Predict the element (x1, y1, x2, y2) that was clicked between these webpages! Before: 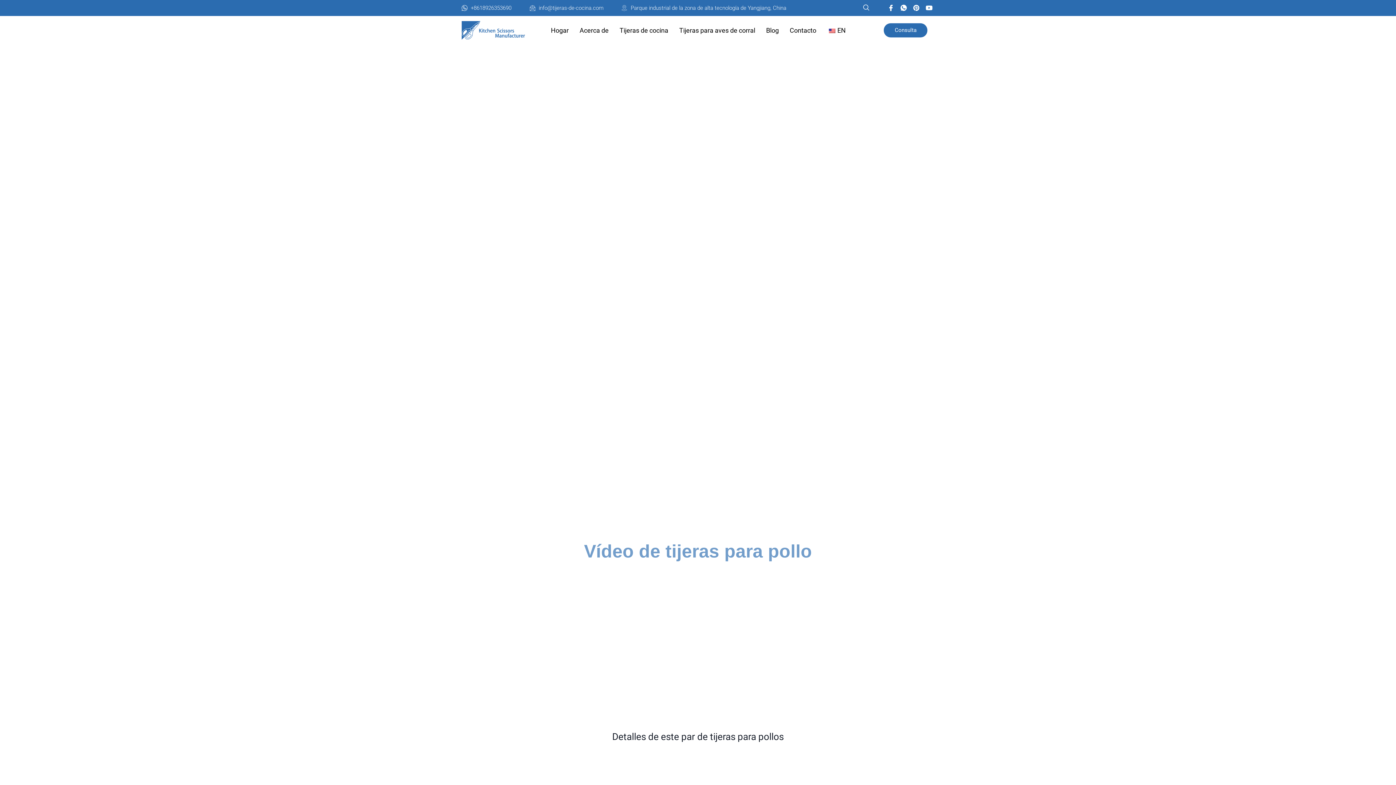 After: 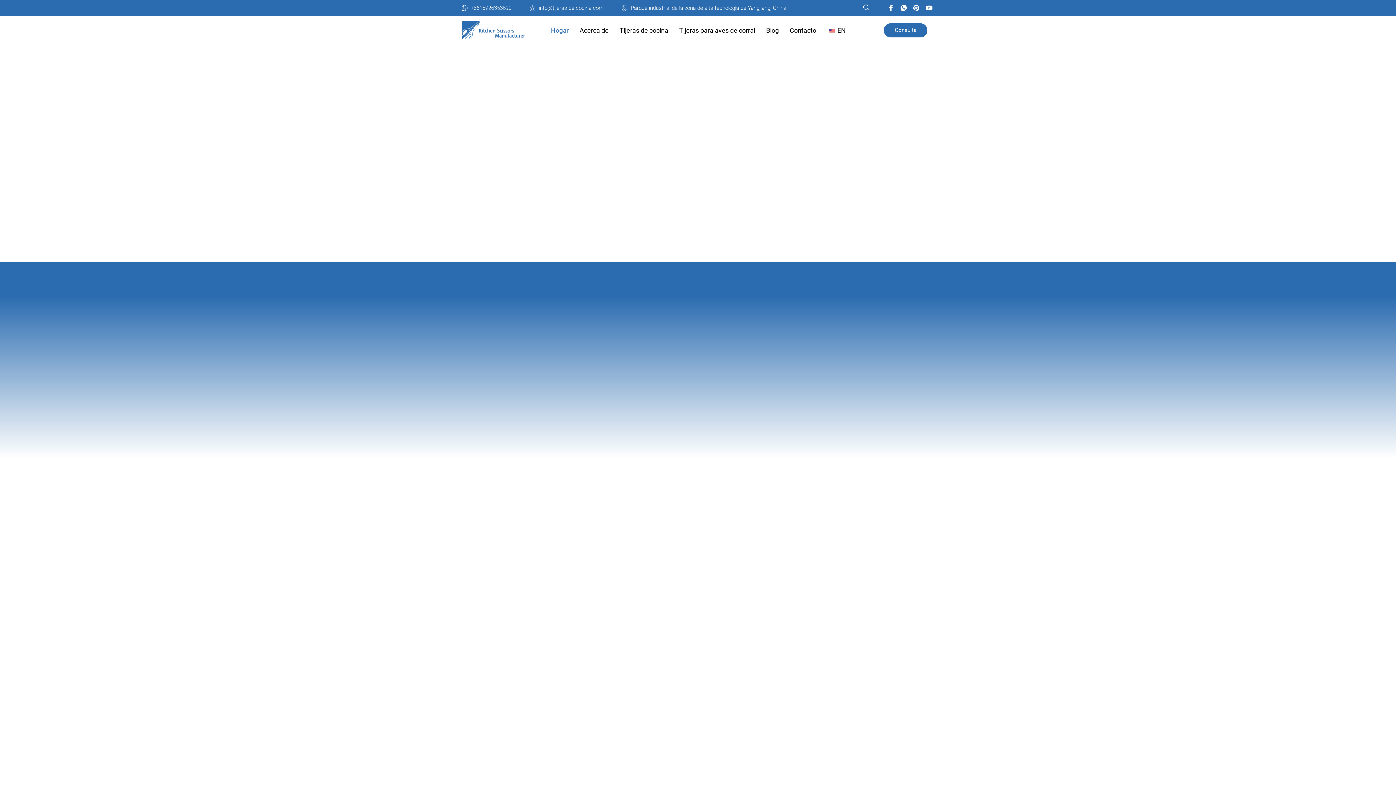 Action: bbox: (461, 21, 527, 39)